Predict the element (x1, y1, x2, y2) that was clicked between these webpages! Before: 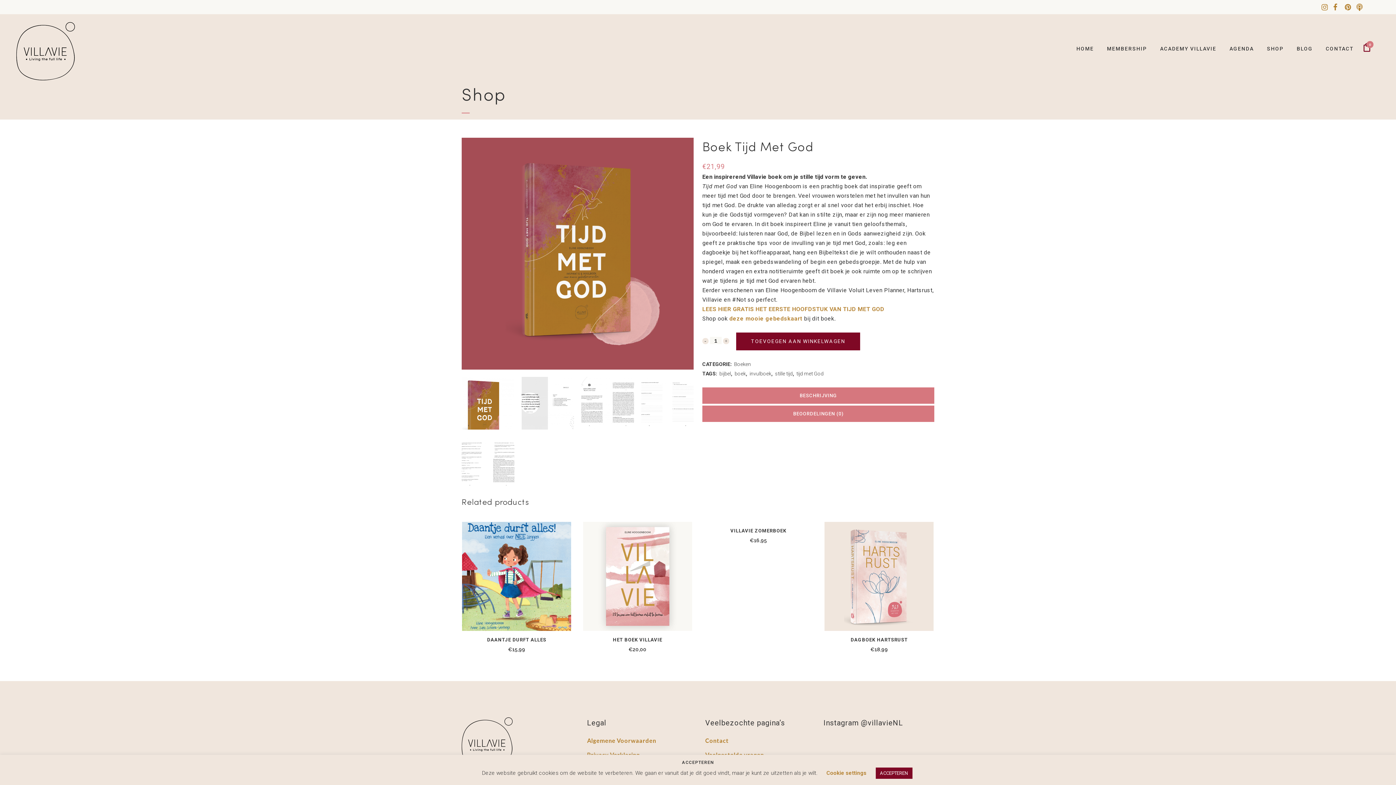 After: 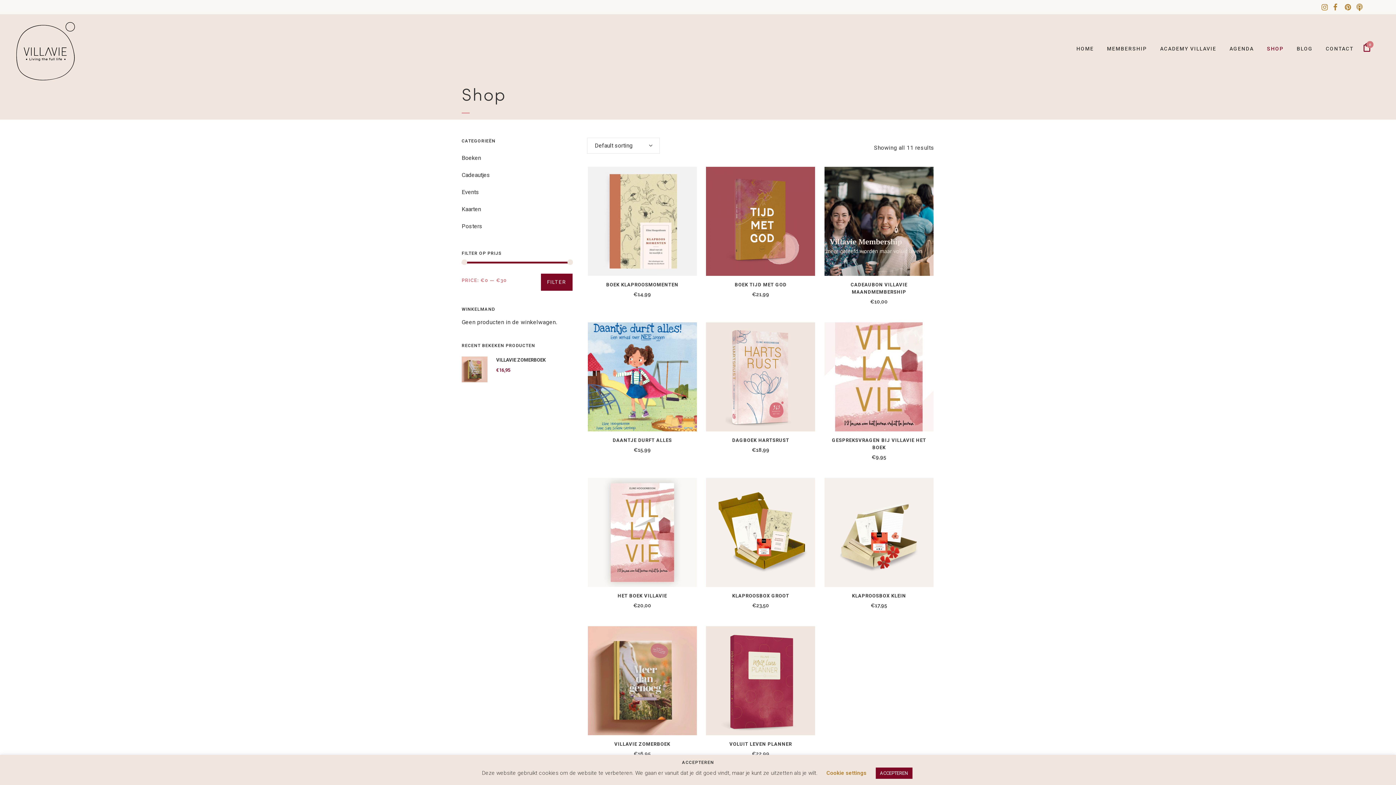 Action: label: SHOP bbox: (1260, 17, 1290, 79)